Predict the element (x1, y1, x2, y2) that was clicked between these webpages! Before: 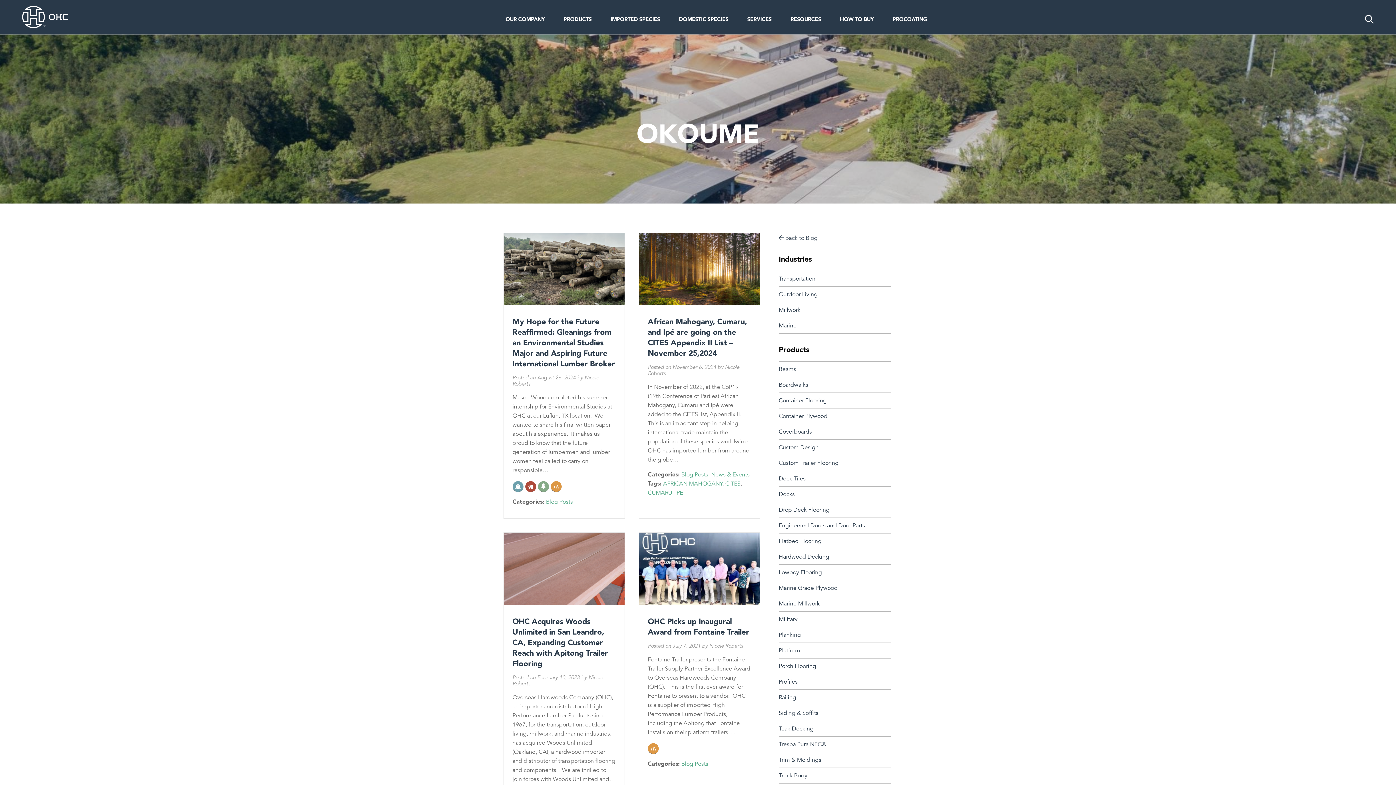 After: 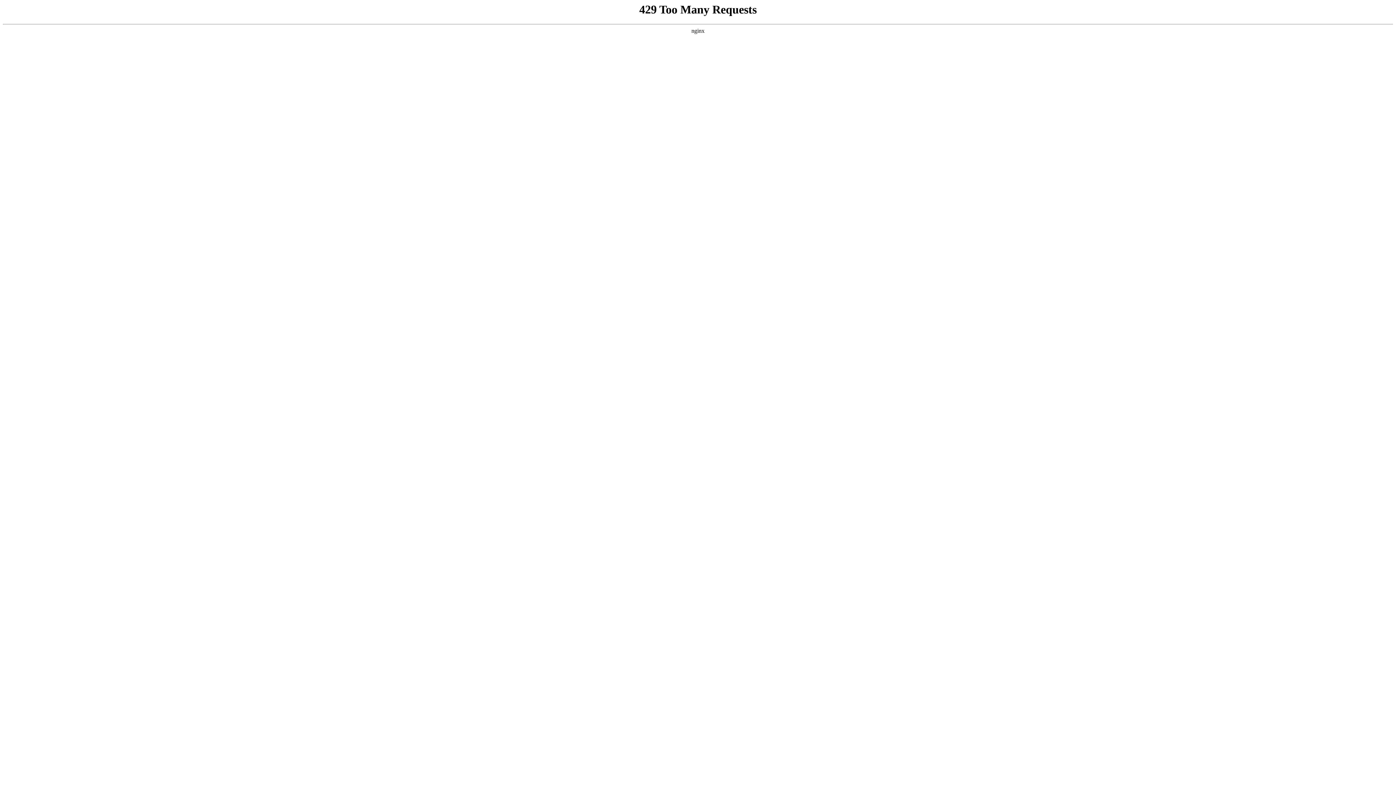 Action: label: Siding & Soffits bbox: (778, 711, 818, 716)